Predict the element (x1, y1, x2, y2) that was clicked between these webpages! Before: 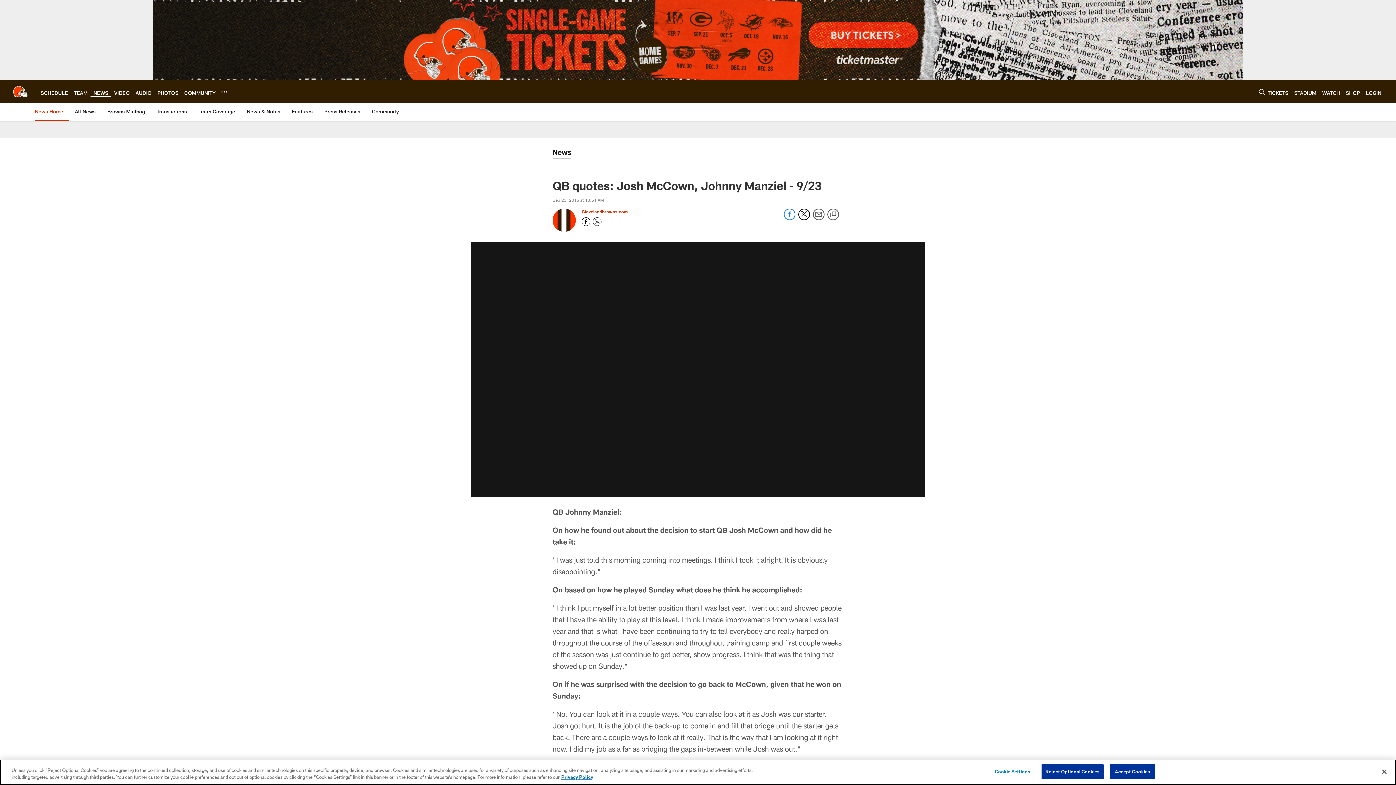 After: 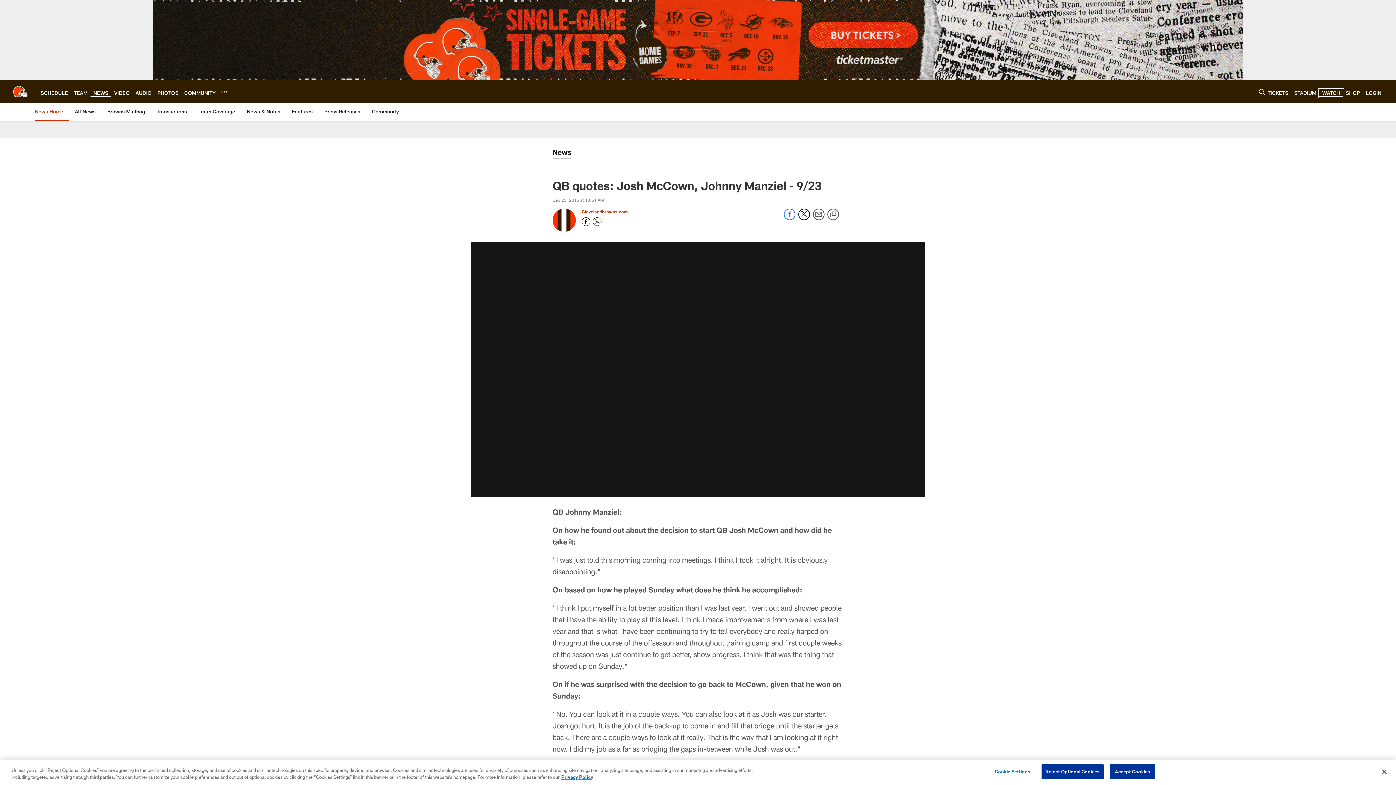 Action: bbox: (1322, 89, 1340, 95) label: WATCH